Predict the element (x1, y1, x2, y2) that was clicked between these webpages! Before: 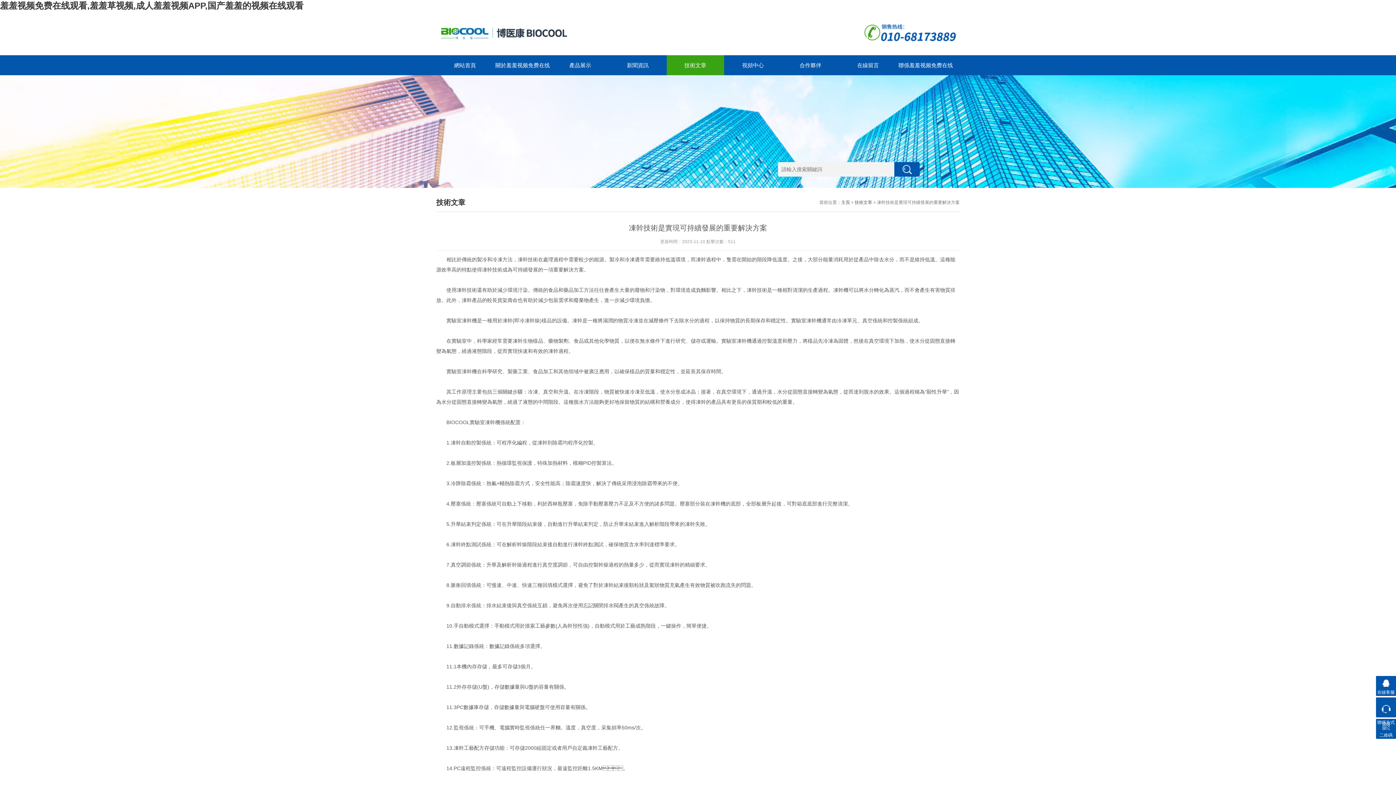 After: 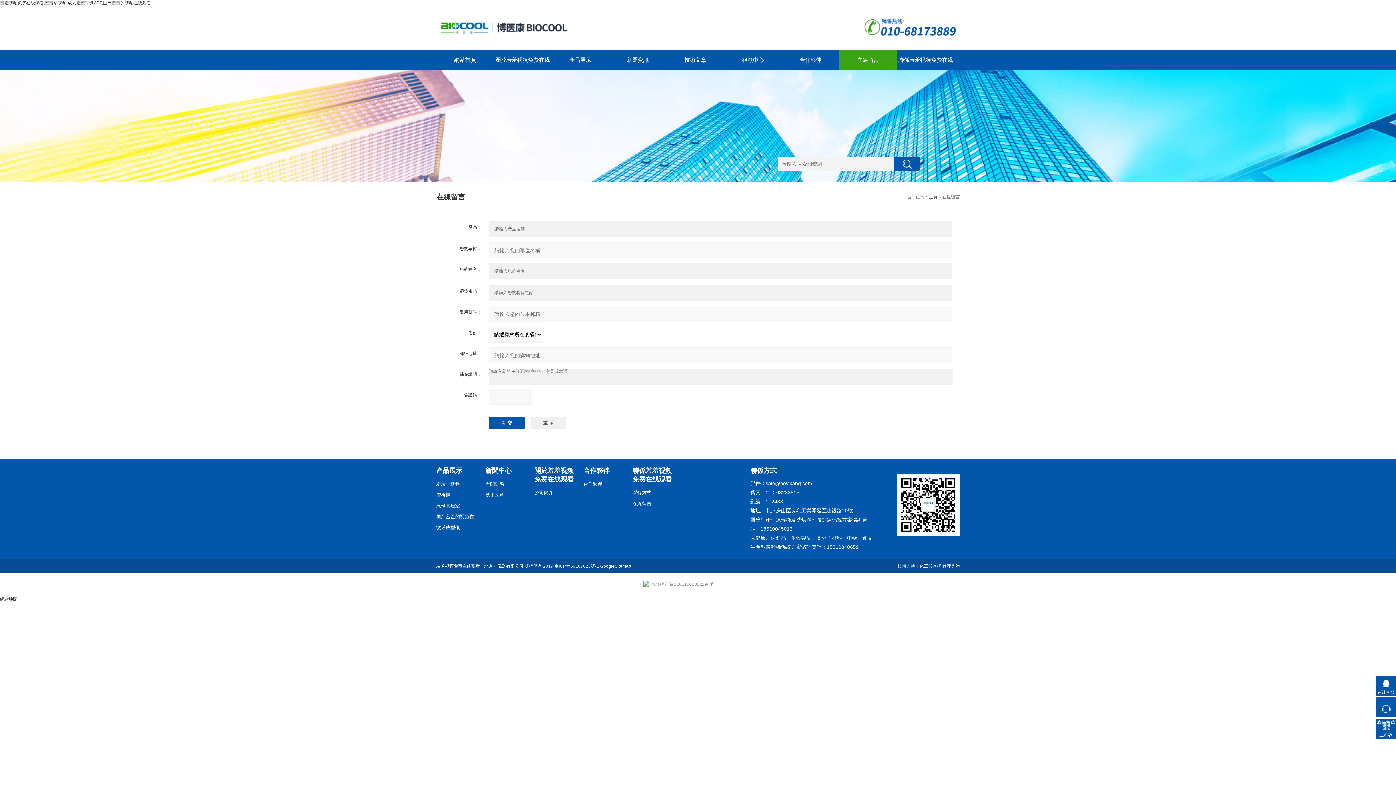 Action: label: 在線留言 bbox: (839, 55, 897, 75)